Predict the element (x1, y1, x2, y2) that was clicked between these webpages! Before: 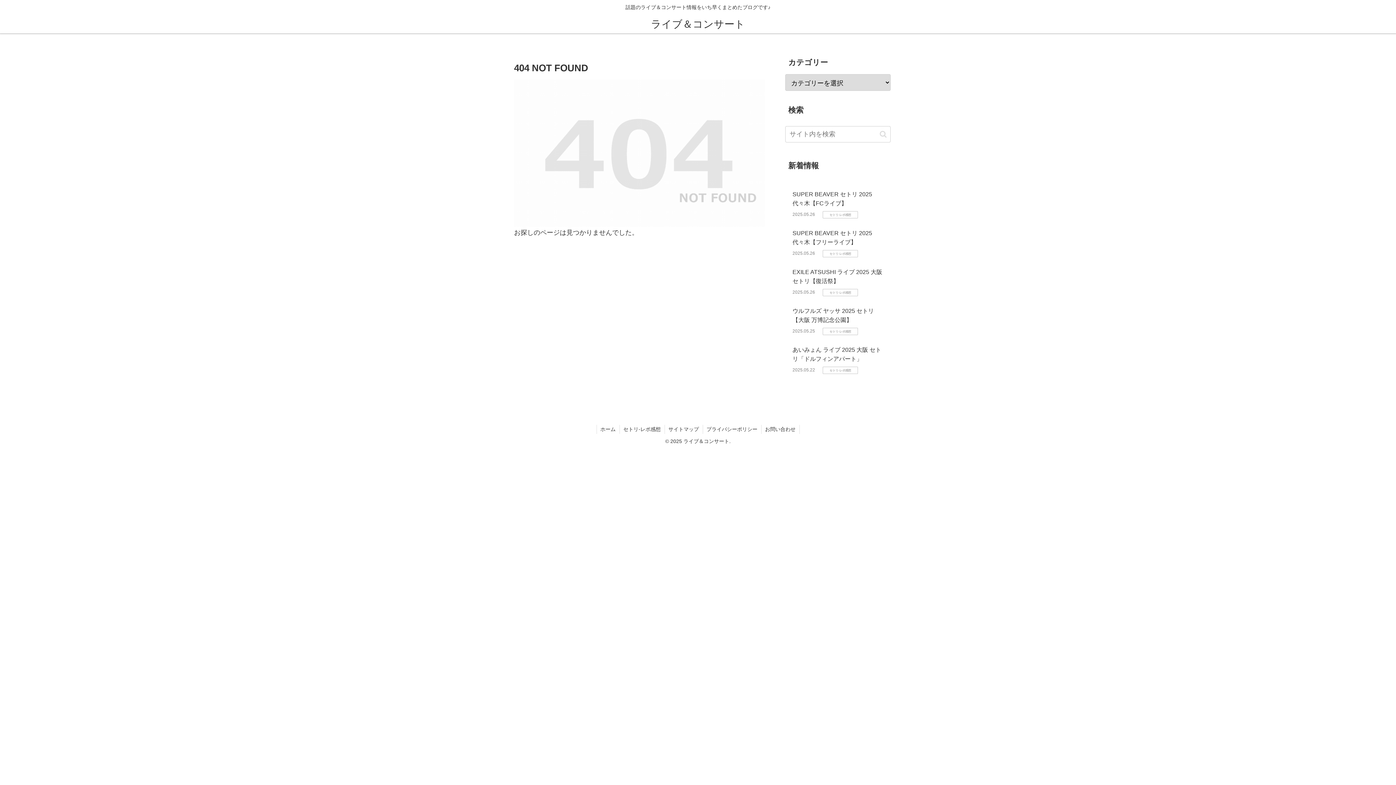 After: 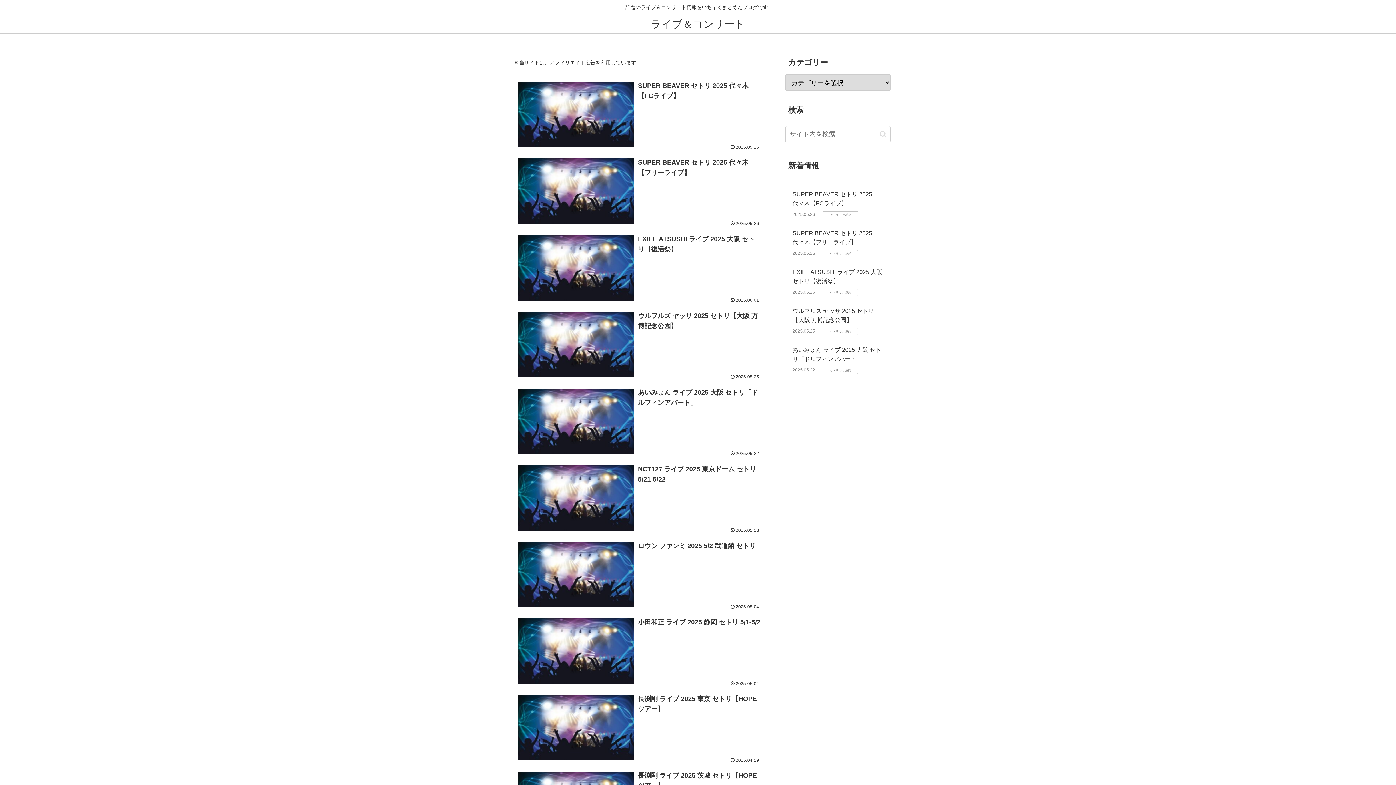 Action: label: ライブ＆コンサート bbox: (644, 21, 751, 29)